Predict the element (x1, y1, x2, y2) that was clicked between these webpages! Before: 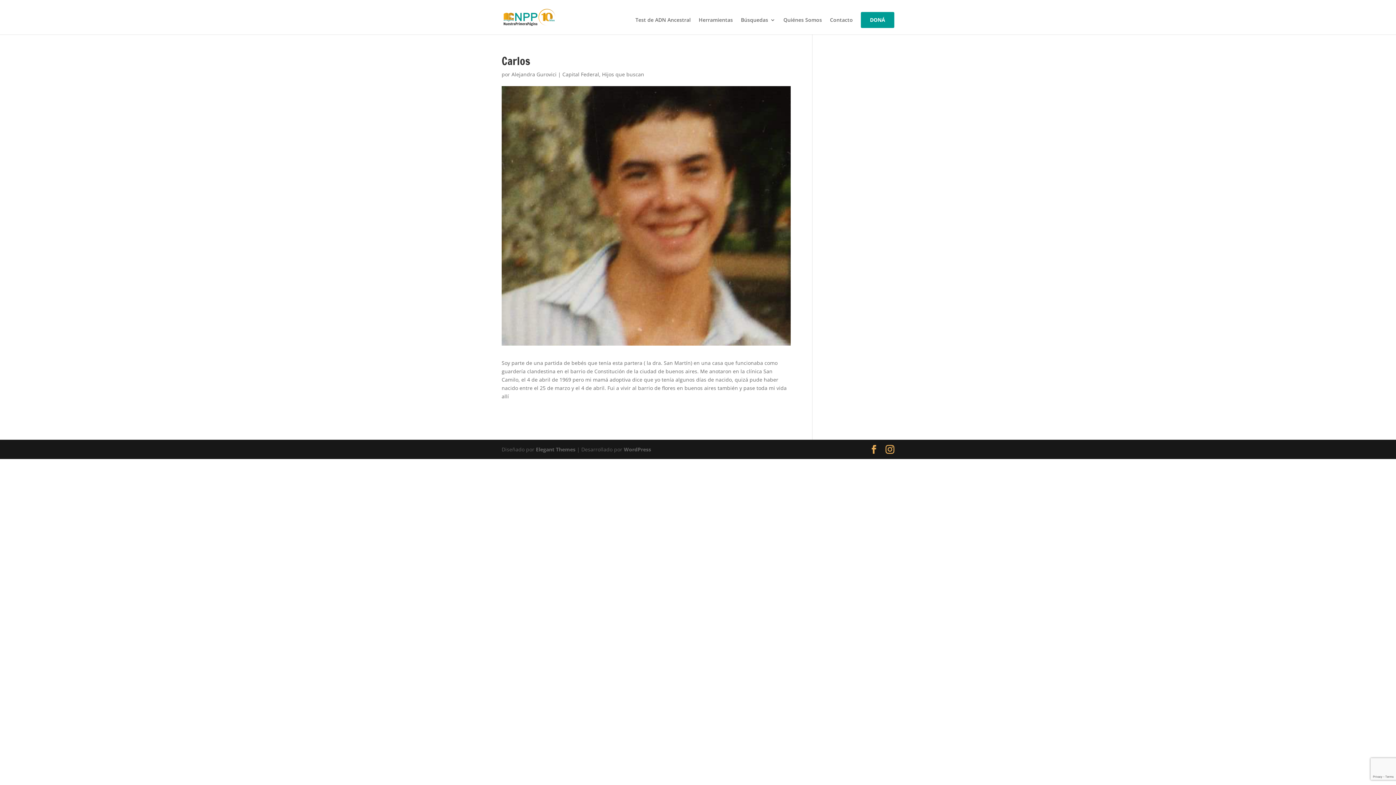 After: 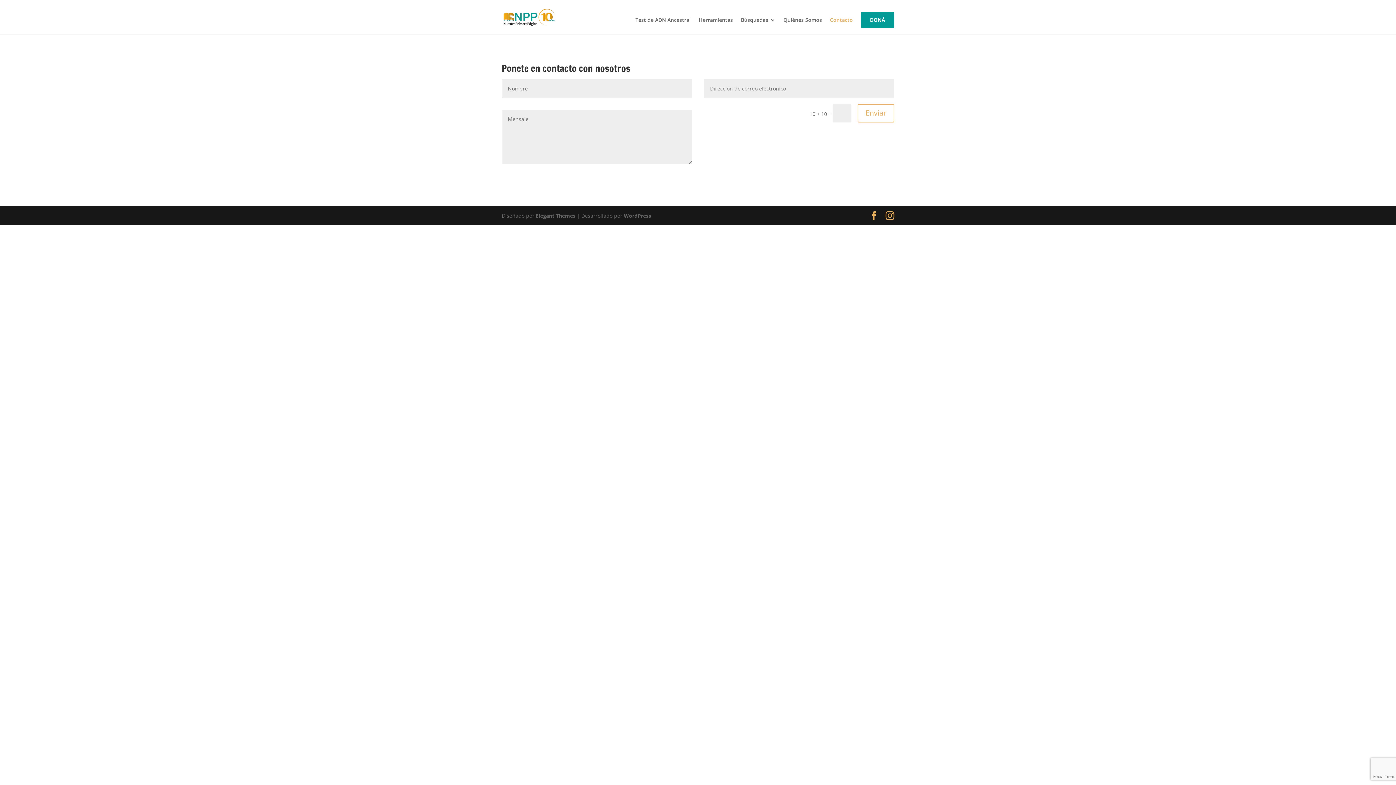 Action: bbox: (830, 17, 853, 34) label: Contacto